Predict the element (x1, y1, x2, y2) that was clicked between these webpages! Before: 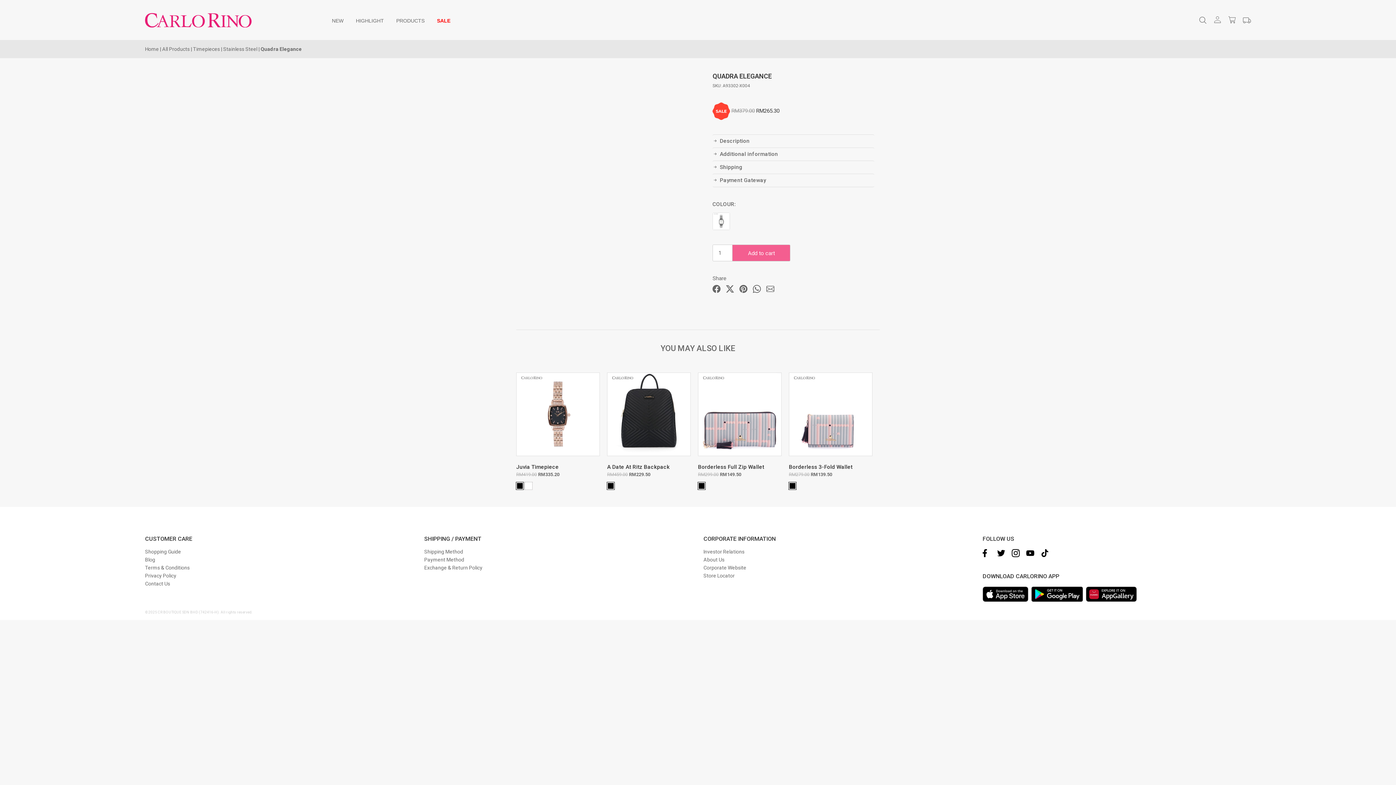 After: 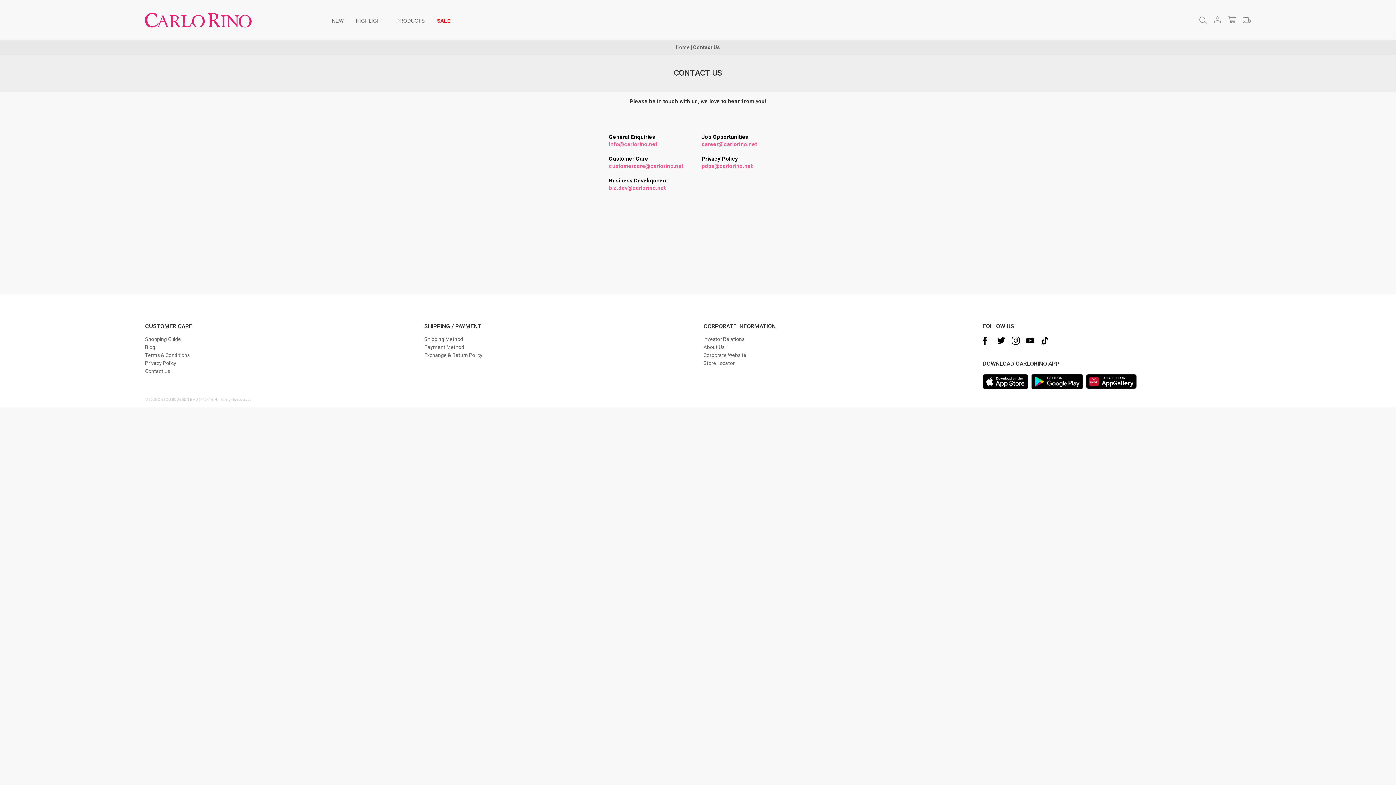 Action: label: Contact Us bbox: (145, 581, 170, 587)